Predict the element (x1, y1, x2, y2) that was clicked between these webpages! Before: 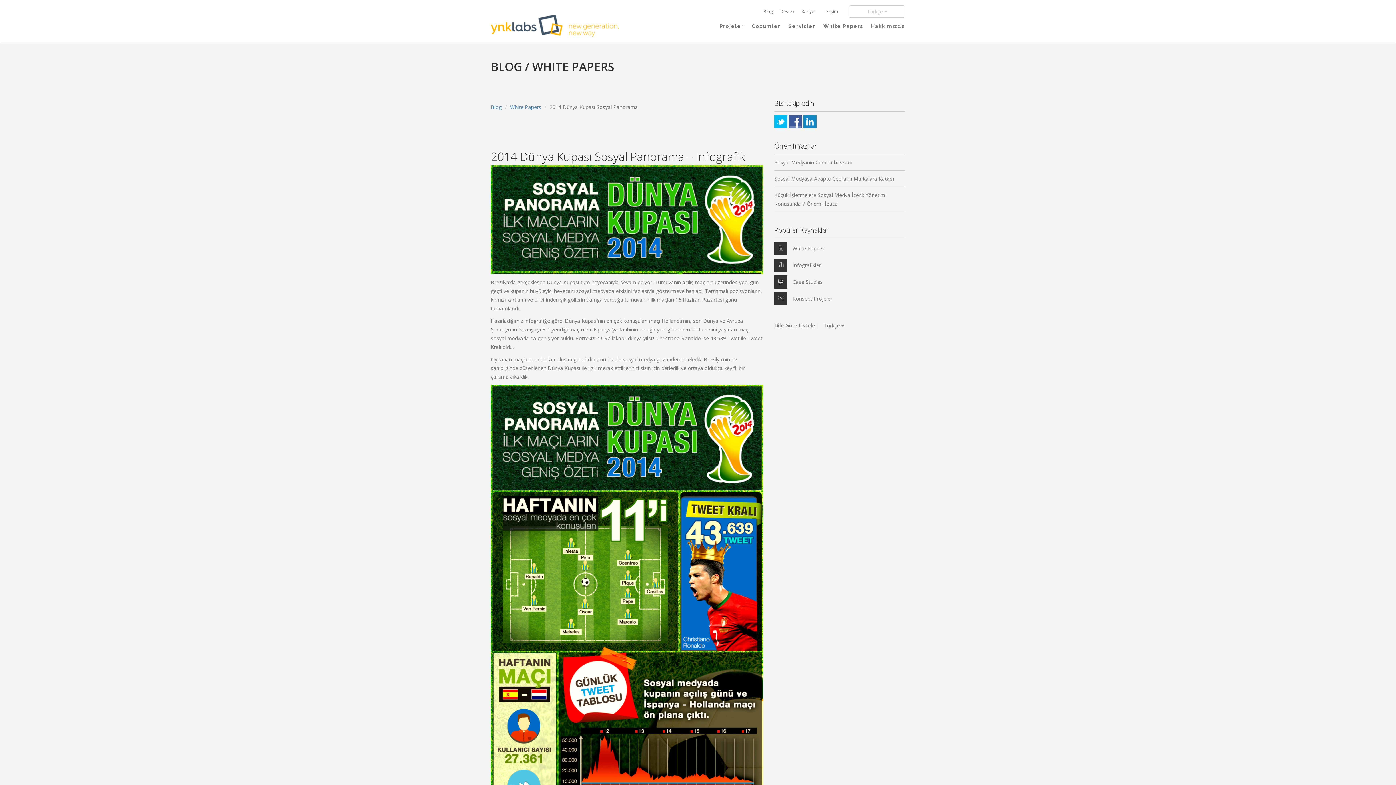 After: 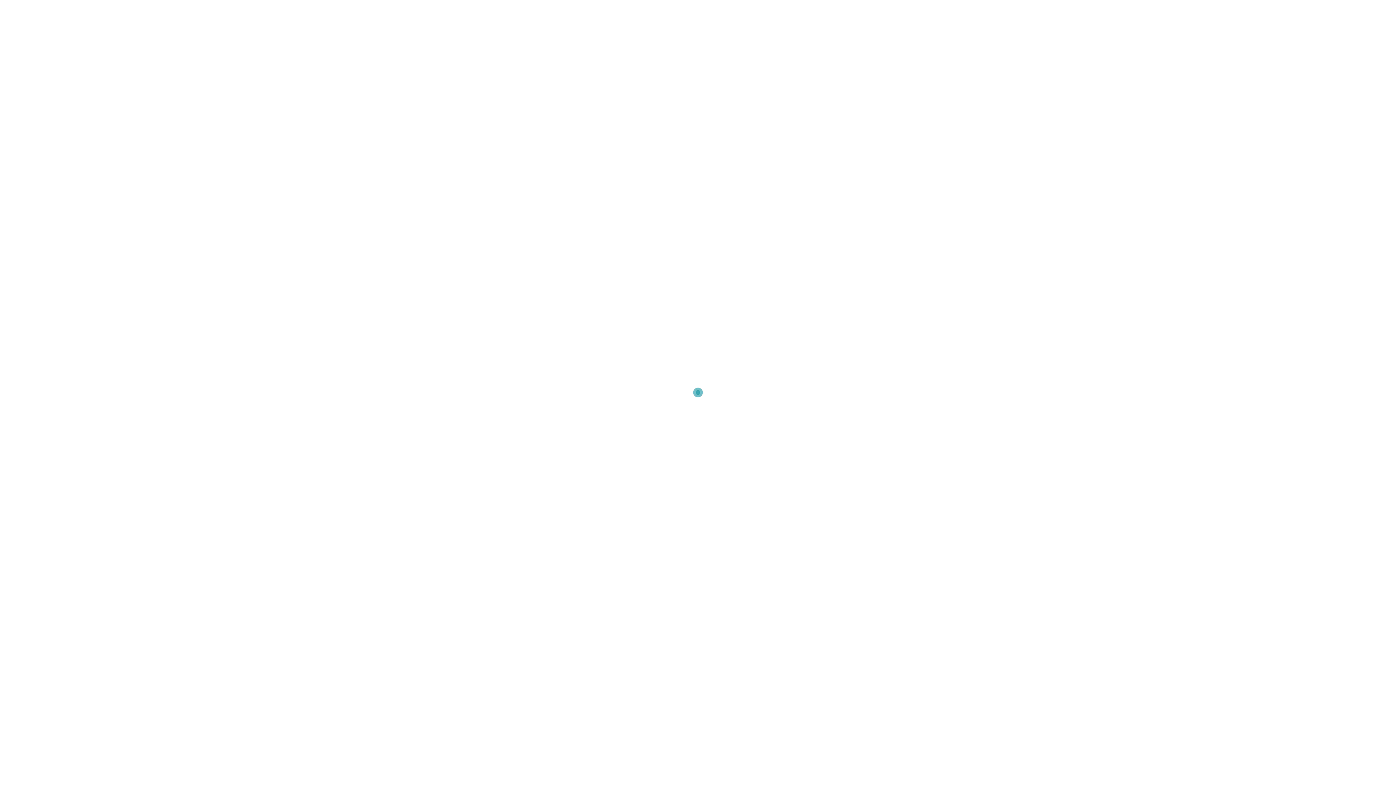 Action: label: Servisler bbox: (788, 18, 815, 34)